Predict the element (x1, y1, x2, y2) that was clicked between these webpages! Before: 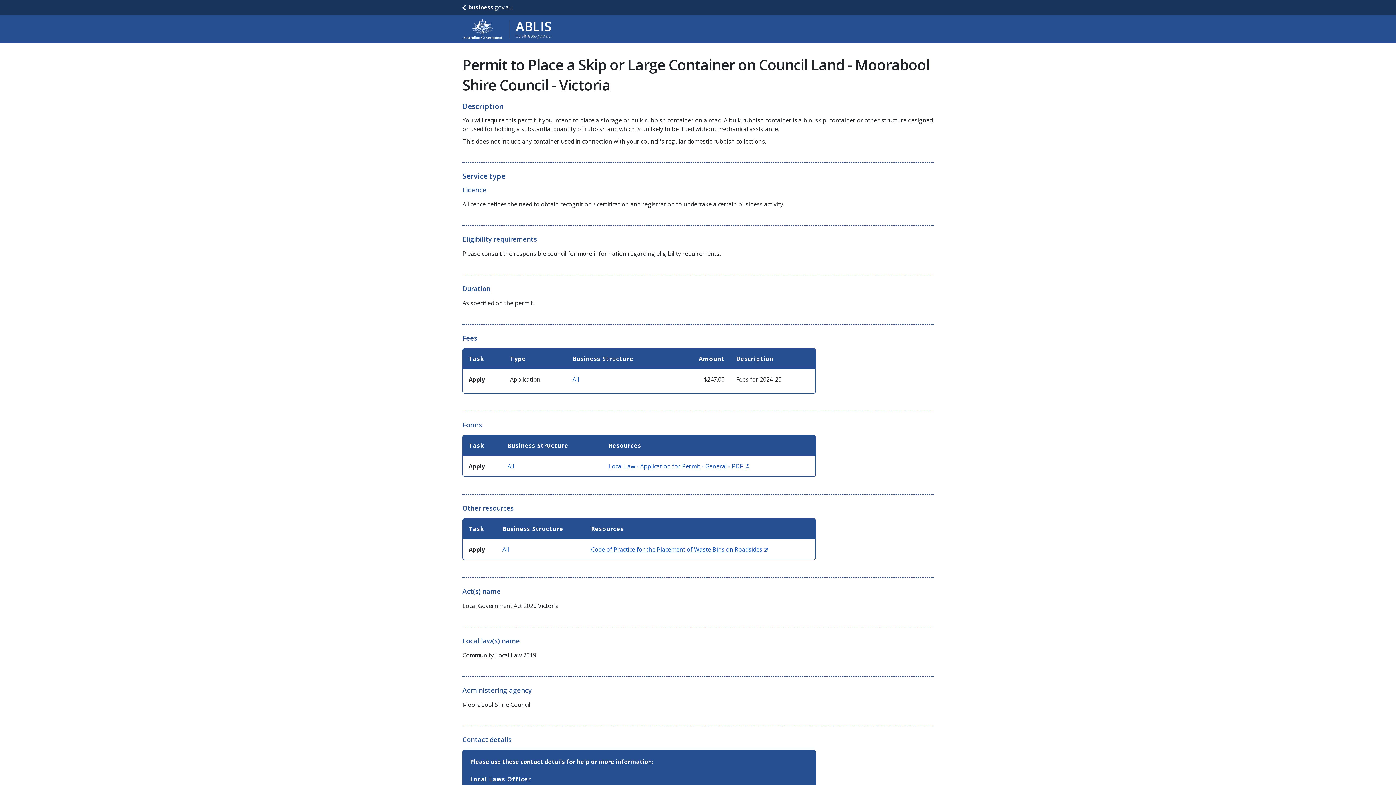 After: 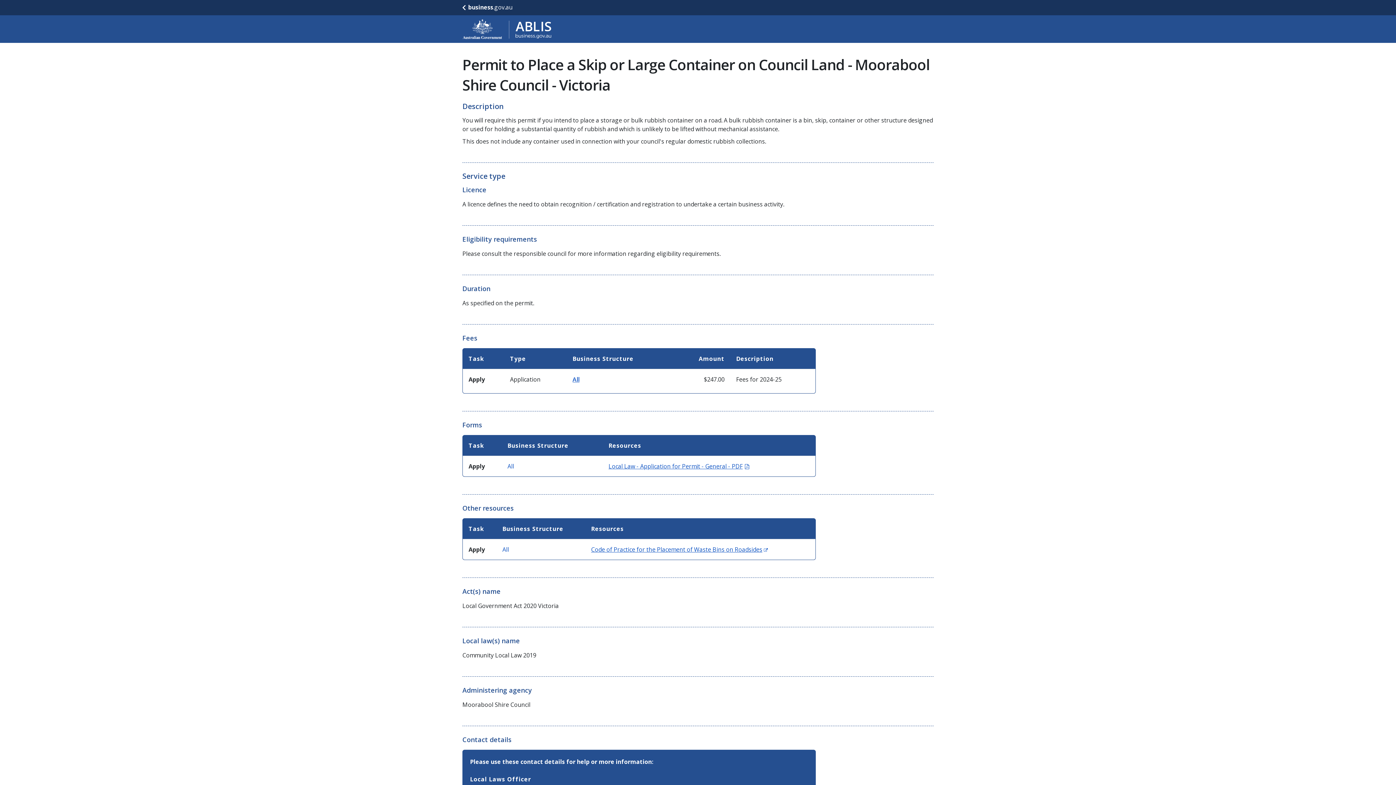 Action: bbox: (572, 375, 579, 383) label: All